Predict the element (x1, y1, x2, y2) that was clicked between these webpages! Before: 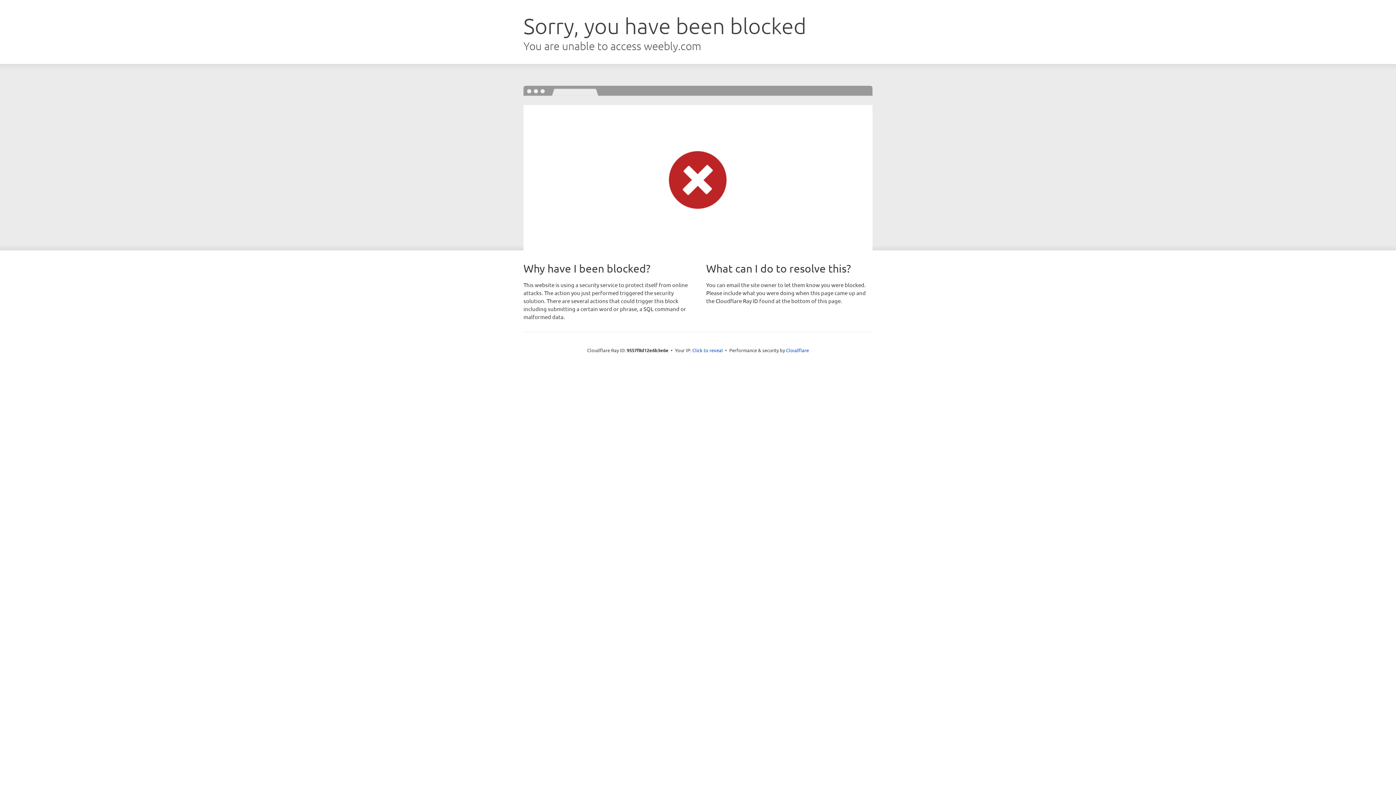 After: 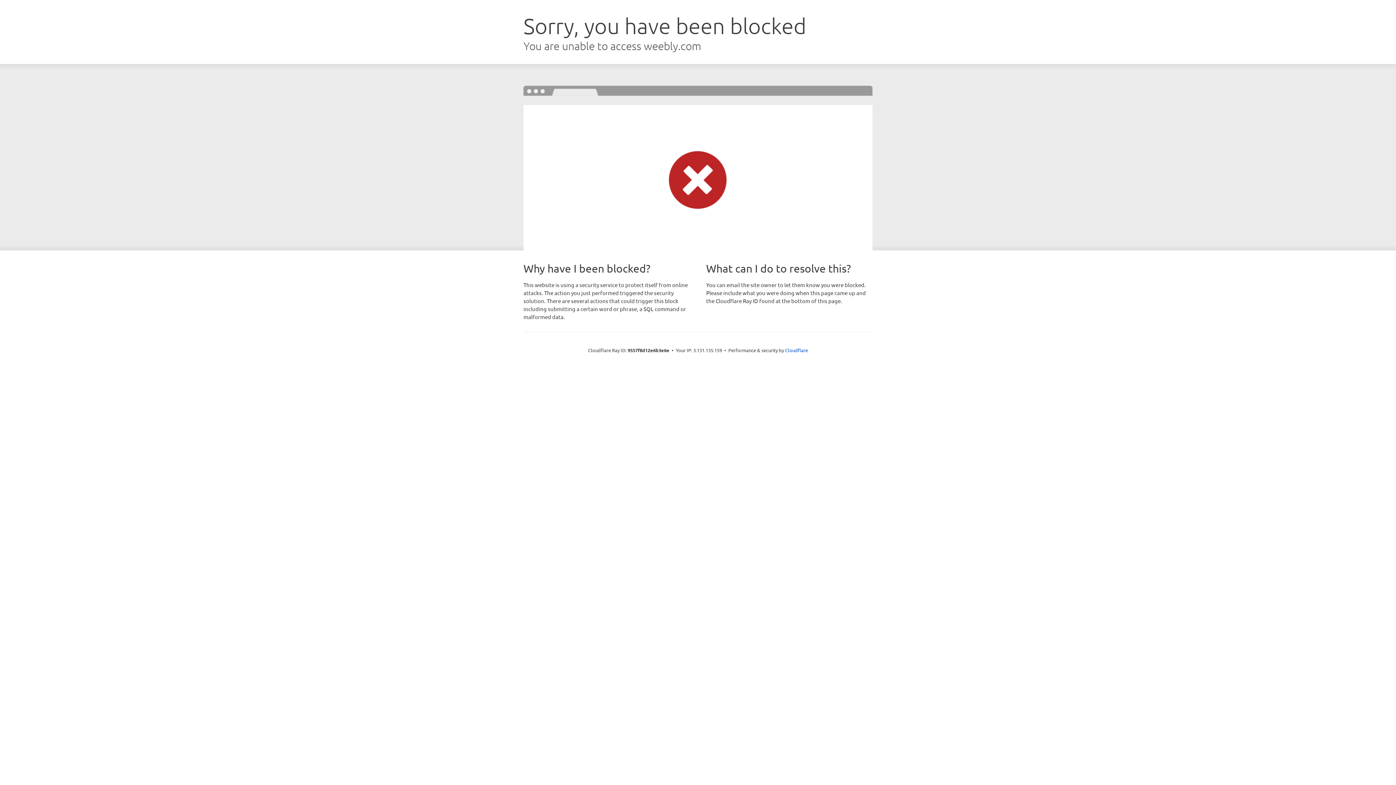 Action: label: Click to reveal bbox: (692, 346, 723, 353)